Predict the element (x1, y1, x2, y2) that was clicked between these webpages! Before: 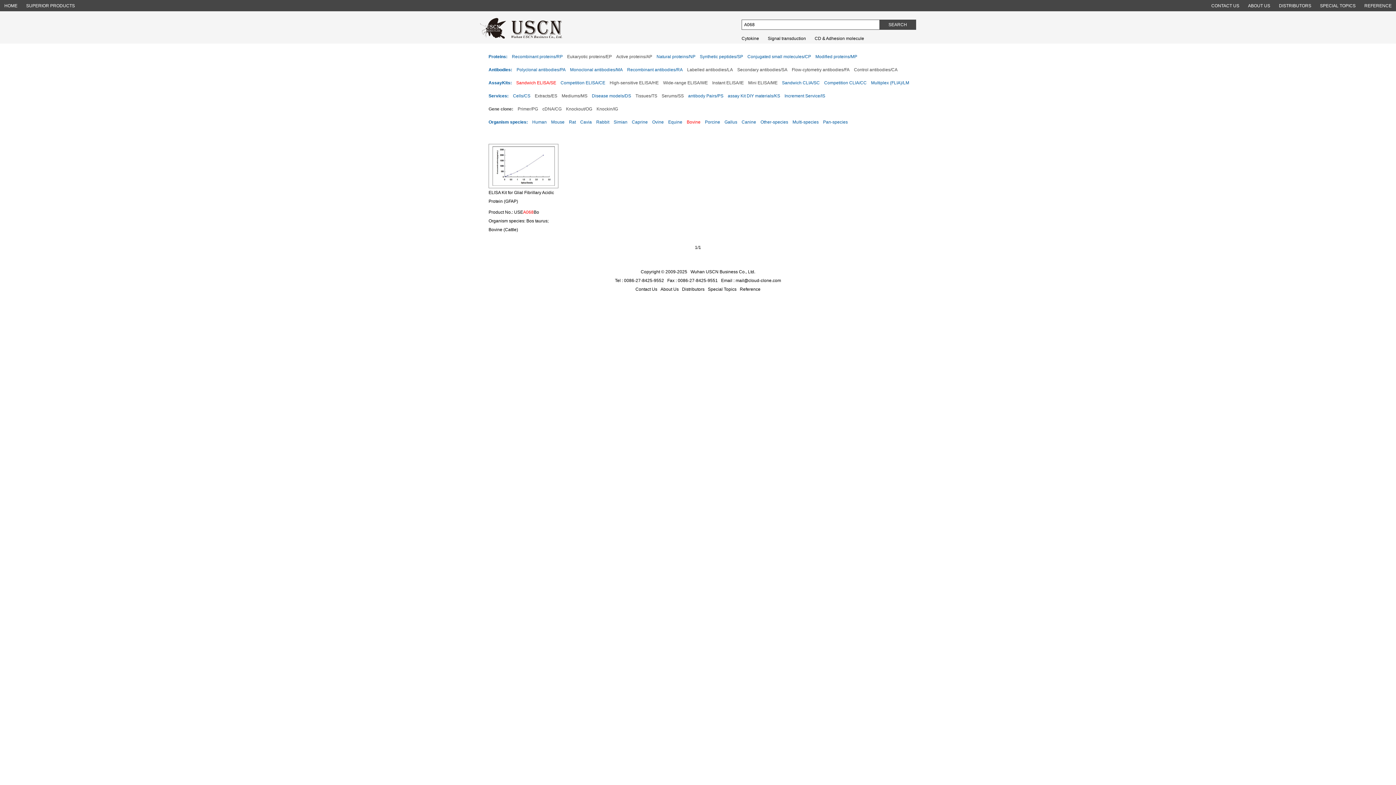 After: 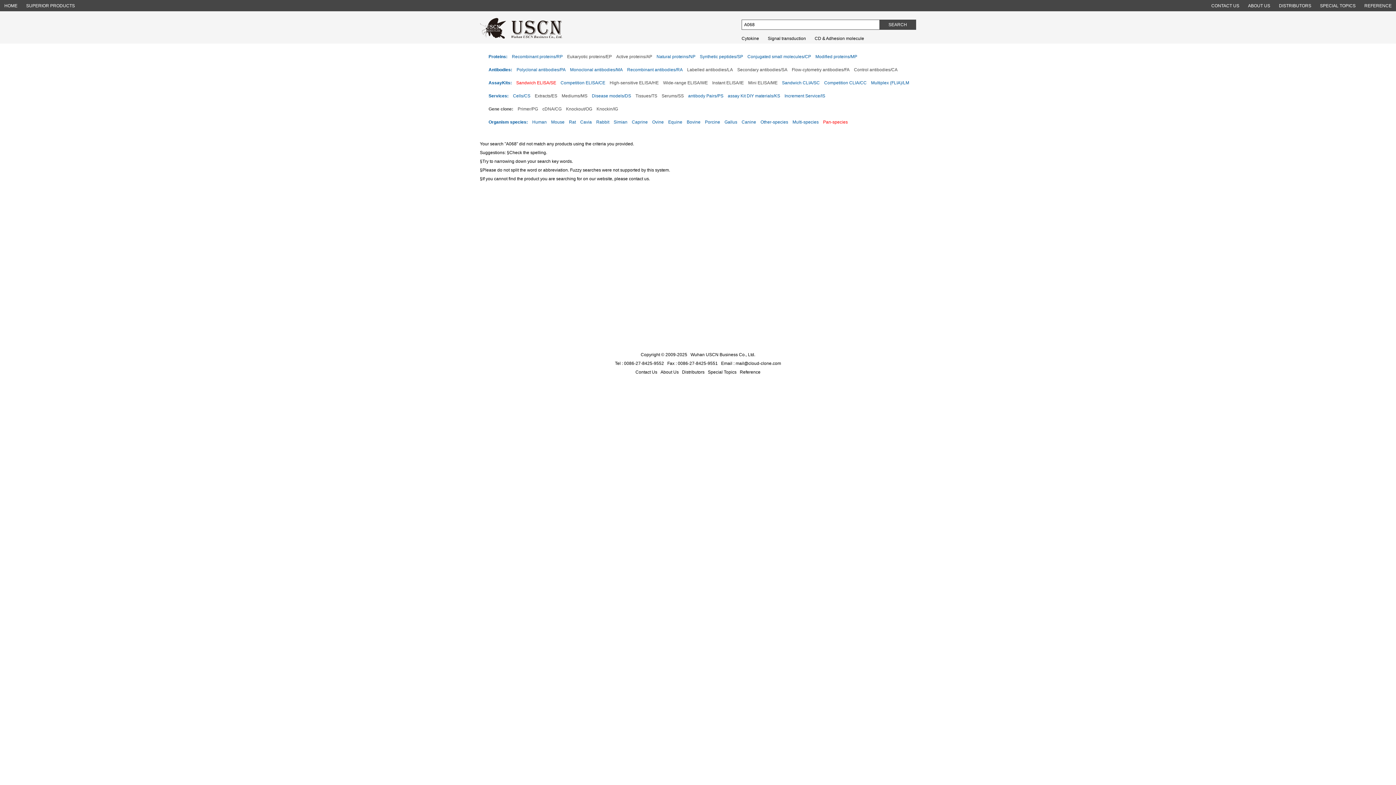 Action: label: Pan-species bbox: (823, 119, 848, 124)